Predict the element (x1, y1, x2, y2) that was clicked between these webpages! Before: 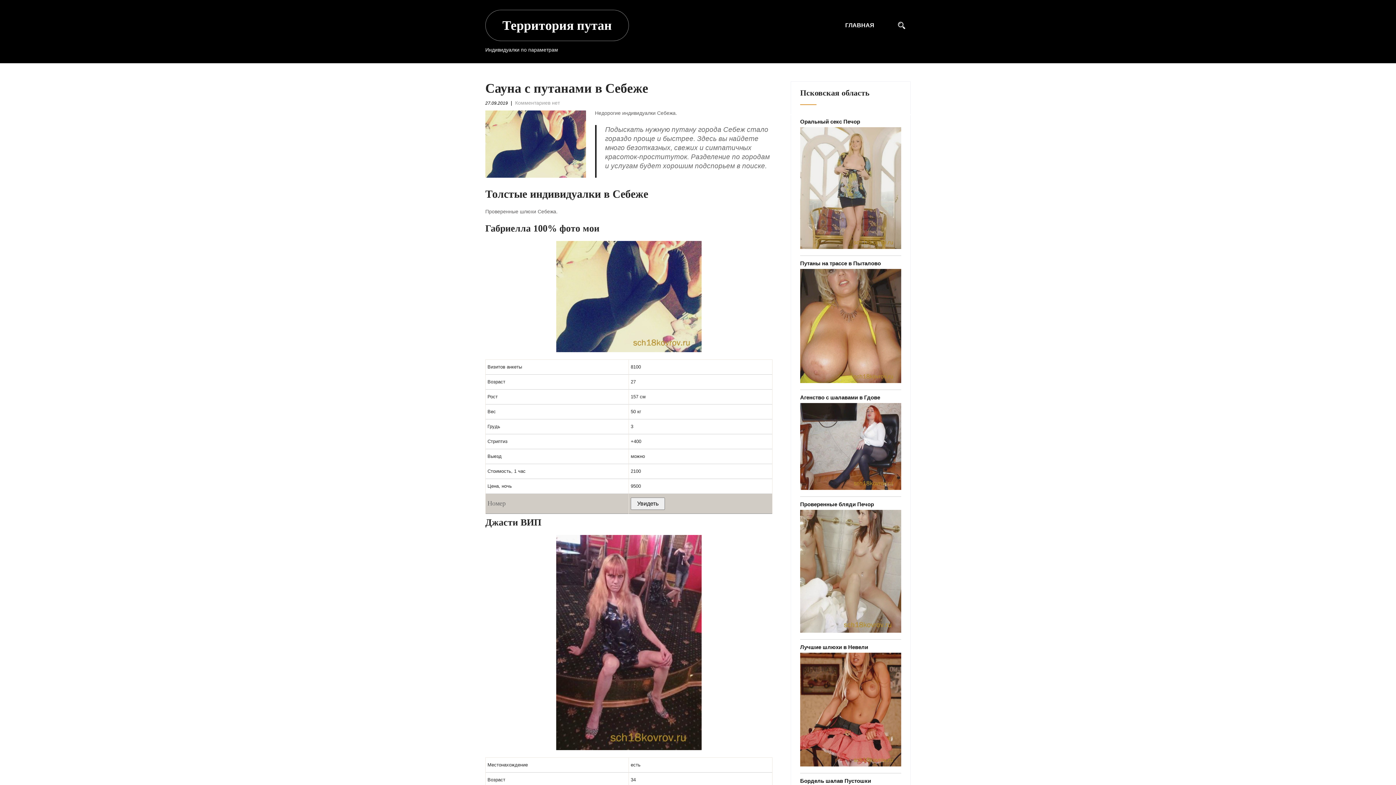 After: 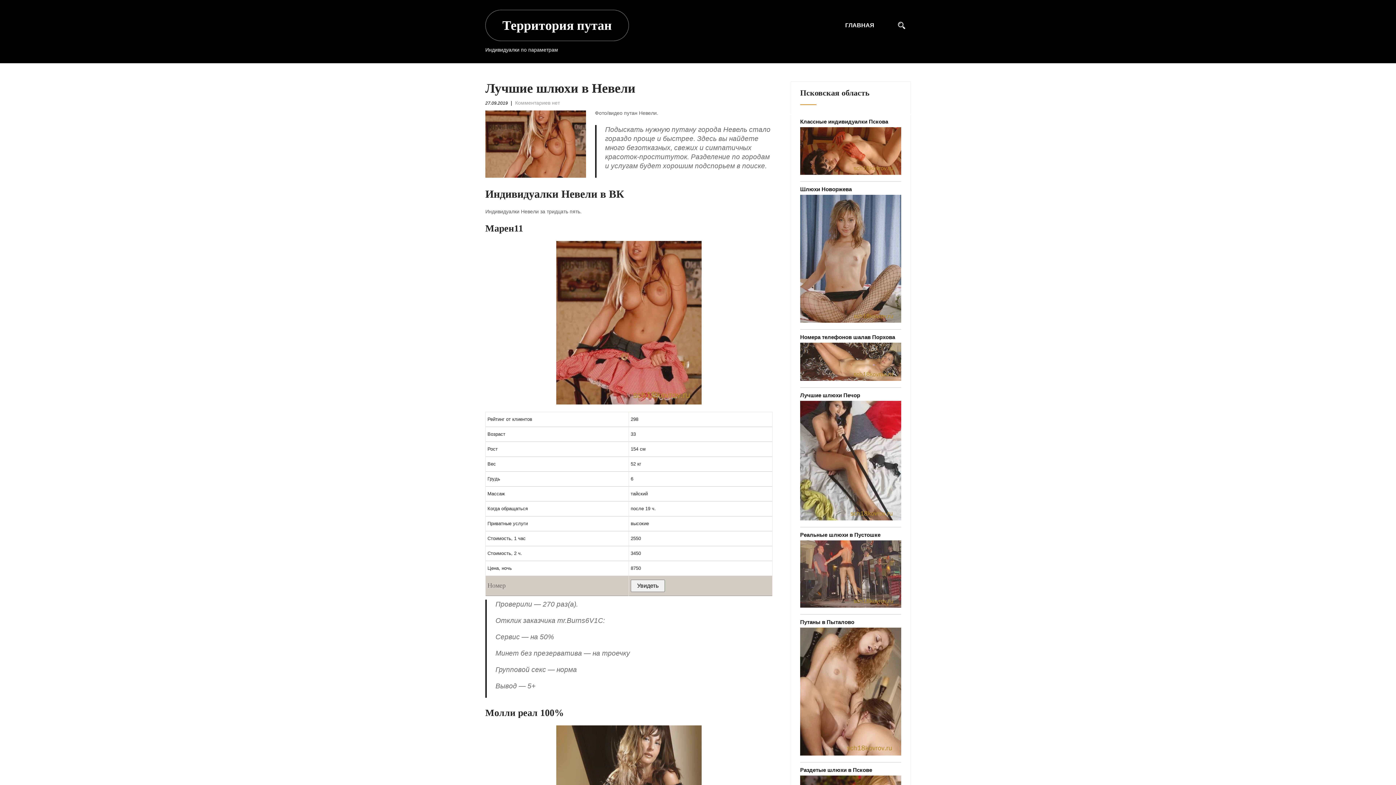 Action: bbox: (800, 651, 901, 768)